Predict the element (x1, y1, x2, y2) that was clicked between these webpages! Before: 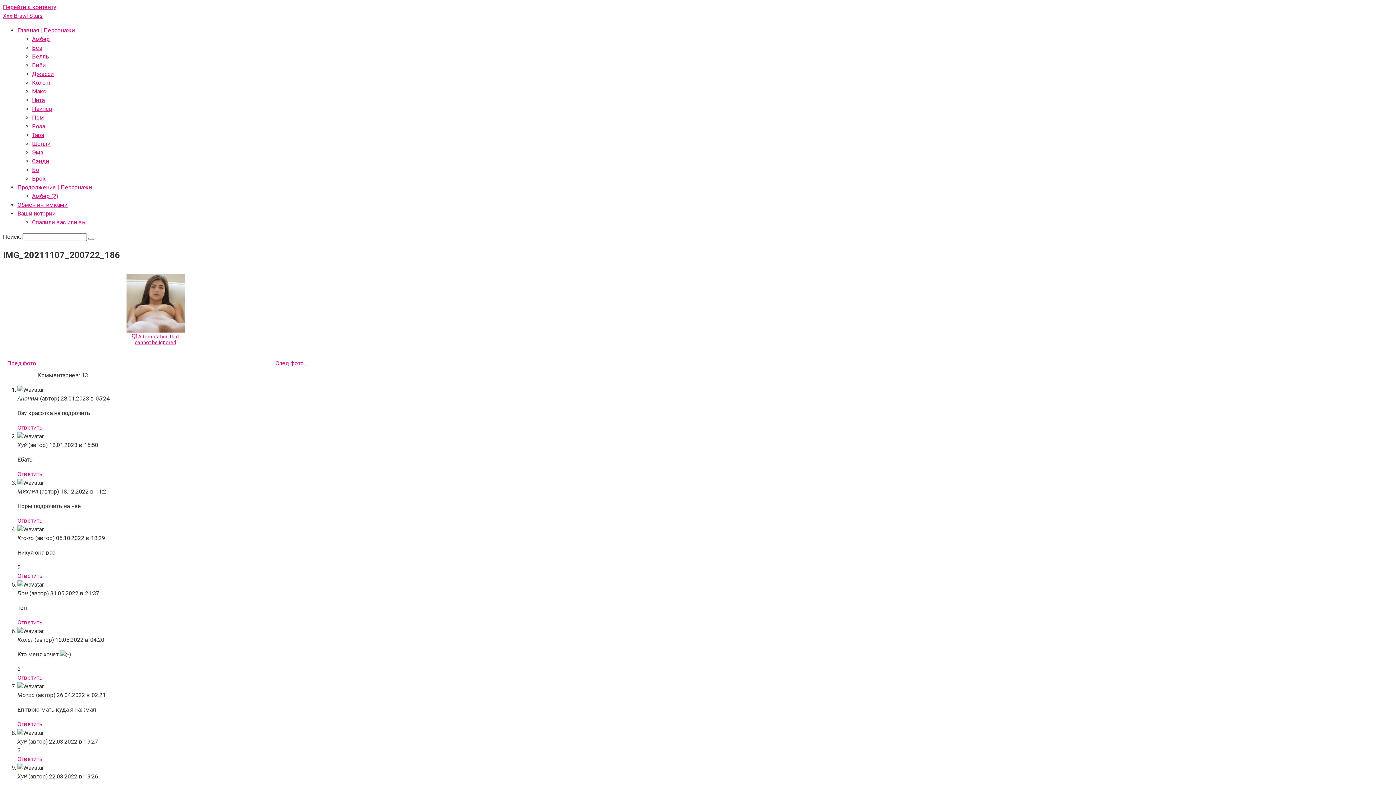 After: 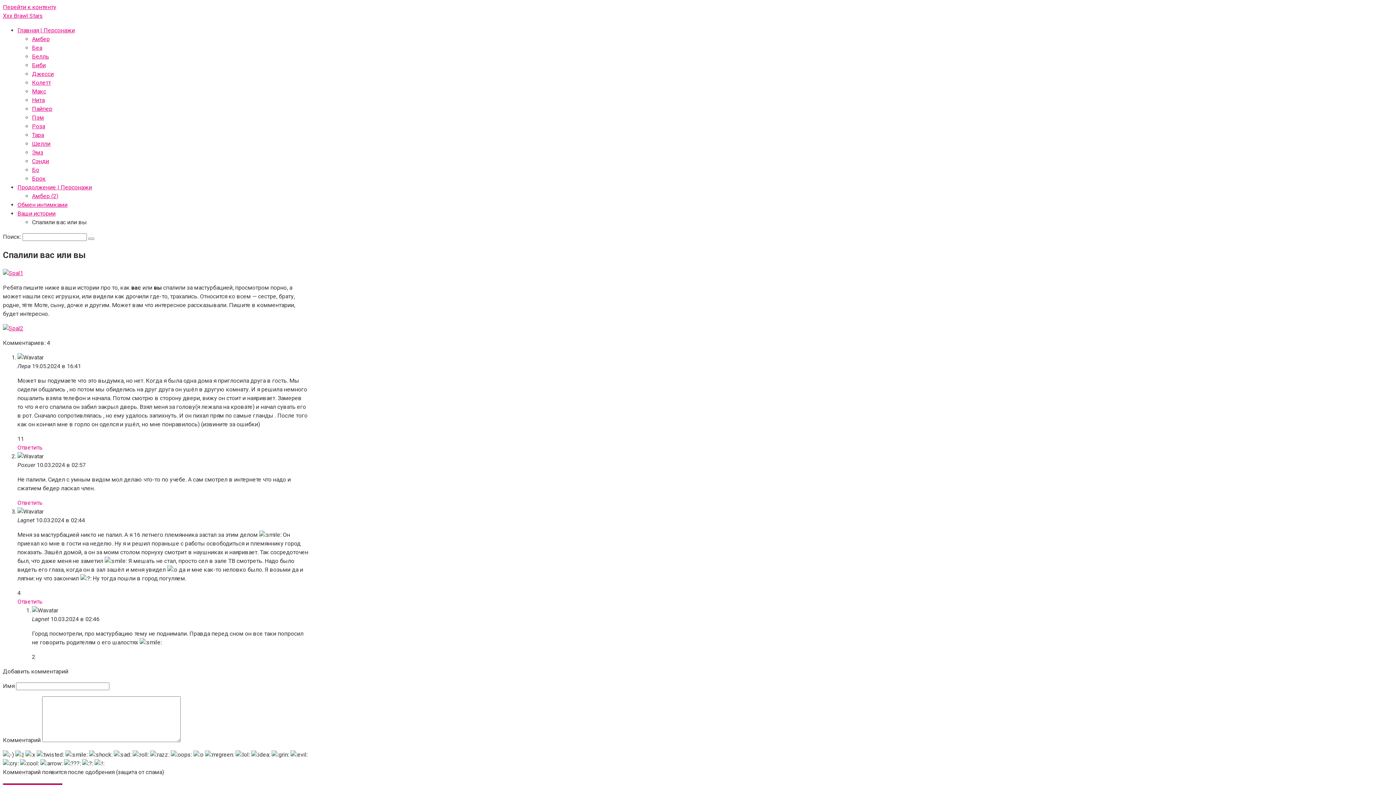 Action: label: Спалили вас или вы bbox: (32, 218, 86, 225)